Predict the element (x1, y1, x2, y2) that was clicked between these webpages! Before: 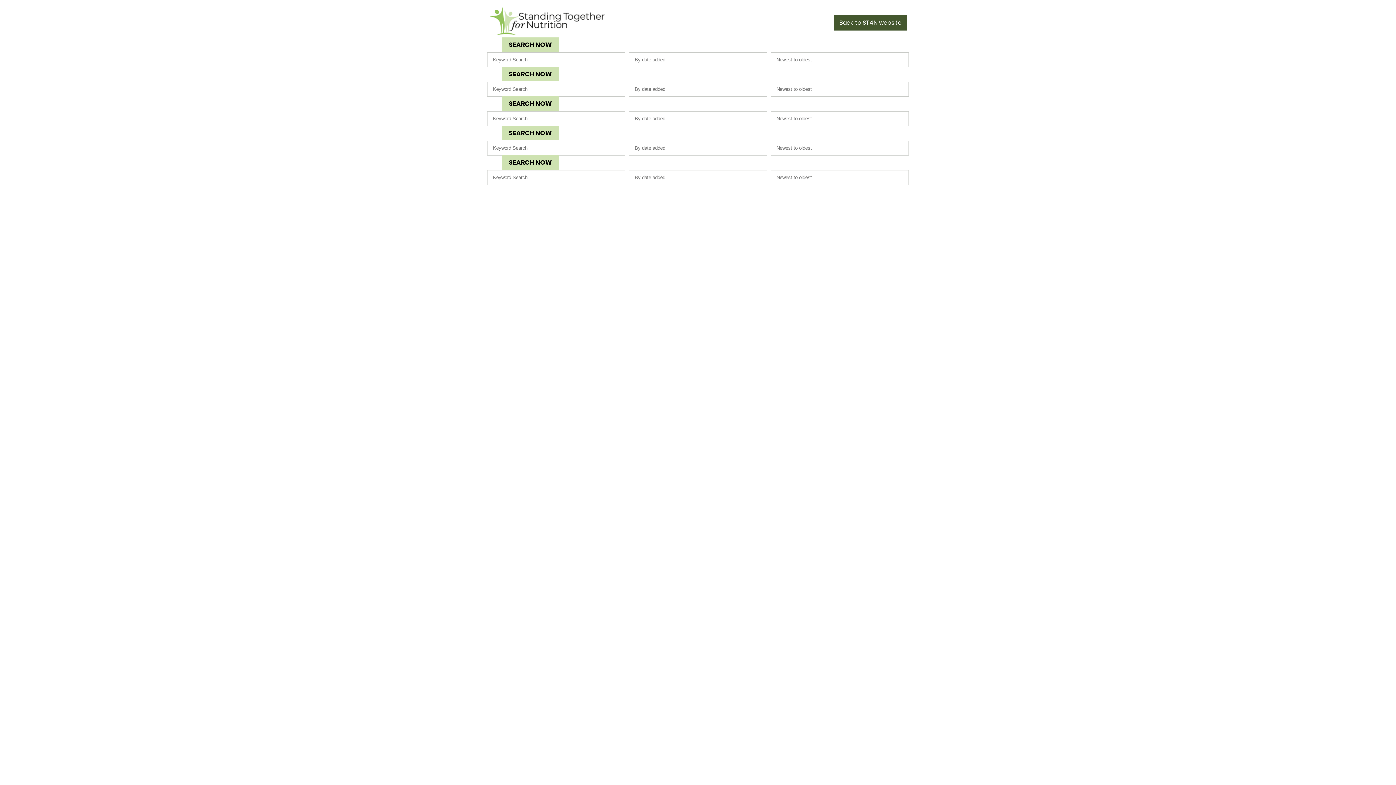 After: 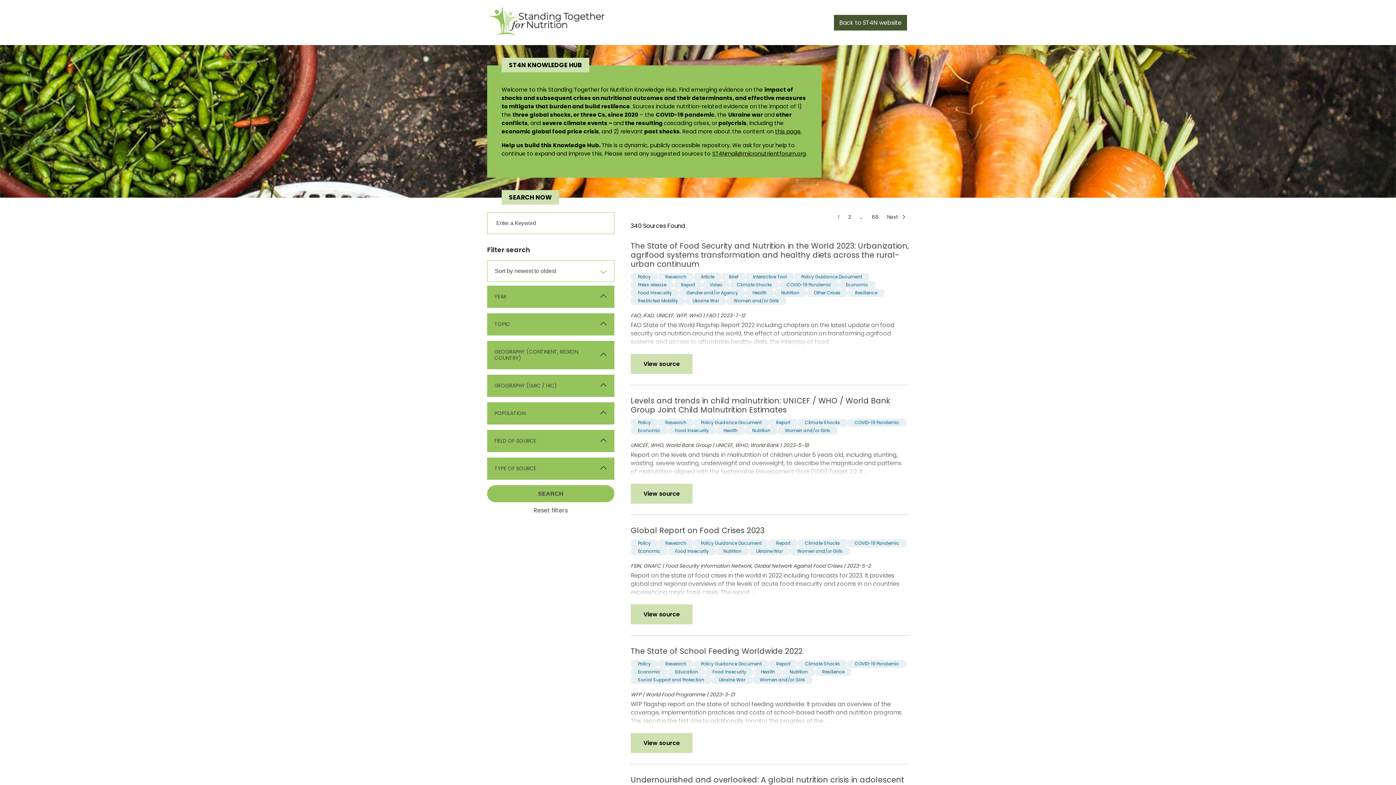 Action: bbox: (489, 7, 605, 37)